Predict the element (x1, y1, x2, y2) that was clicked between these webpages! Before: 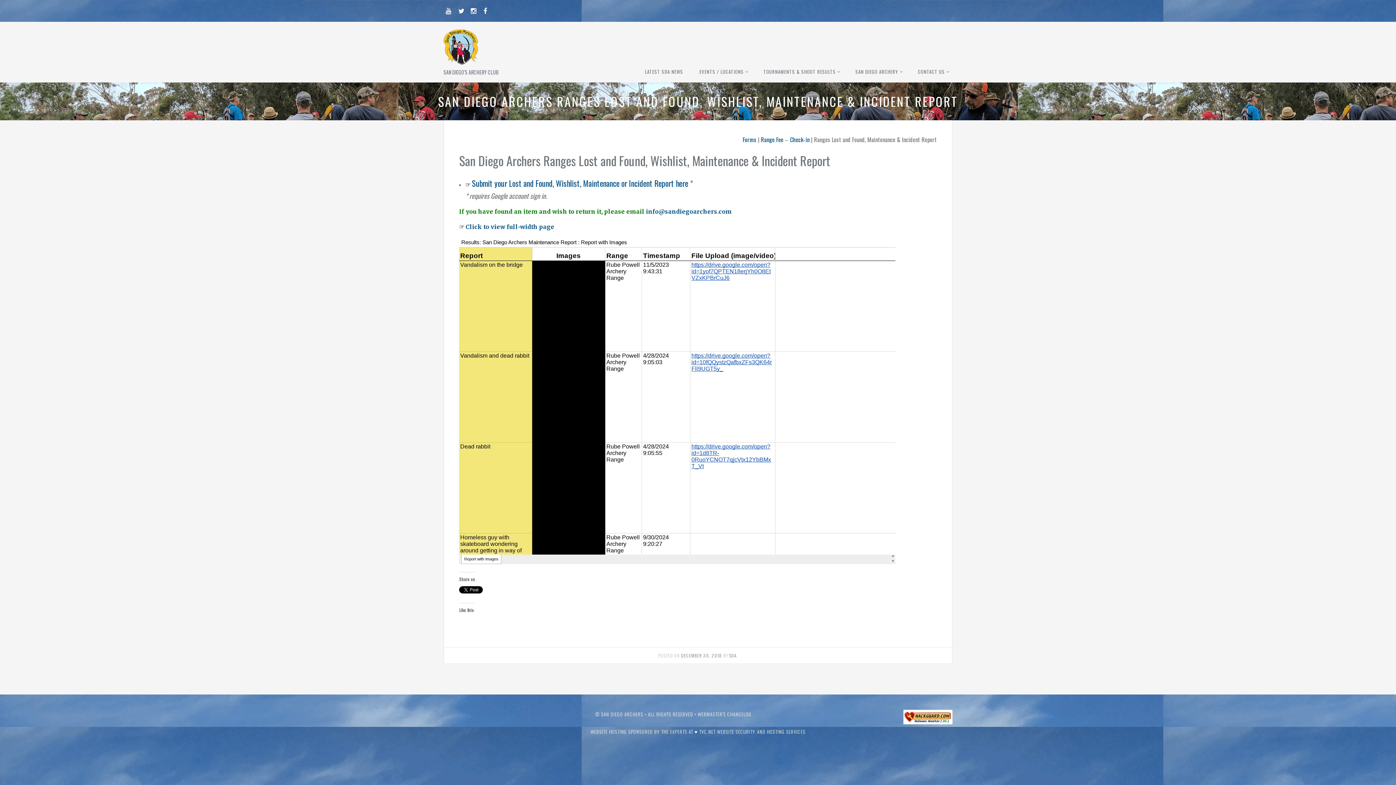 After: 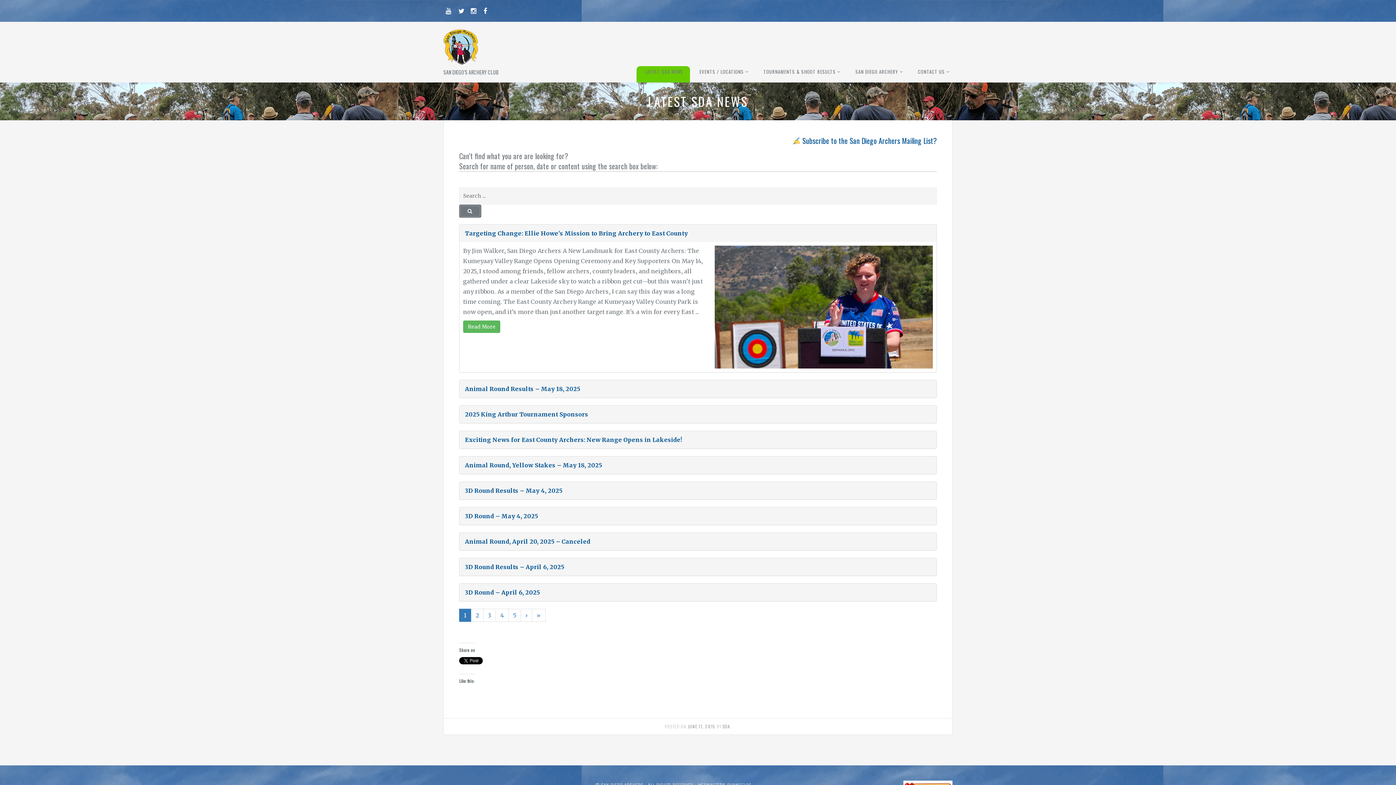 Action: label: LATEST SDA NEWS bbox: (641, 66, 686, 77)